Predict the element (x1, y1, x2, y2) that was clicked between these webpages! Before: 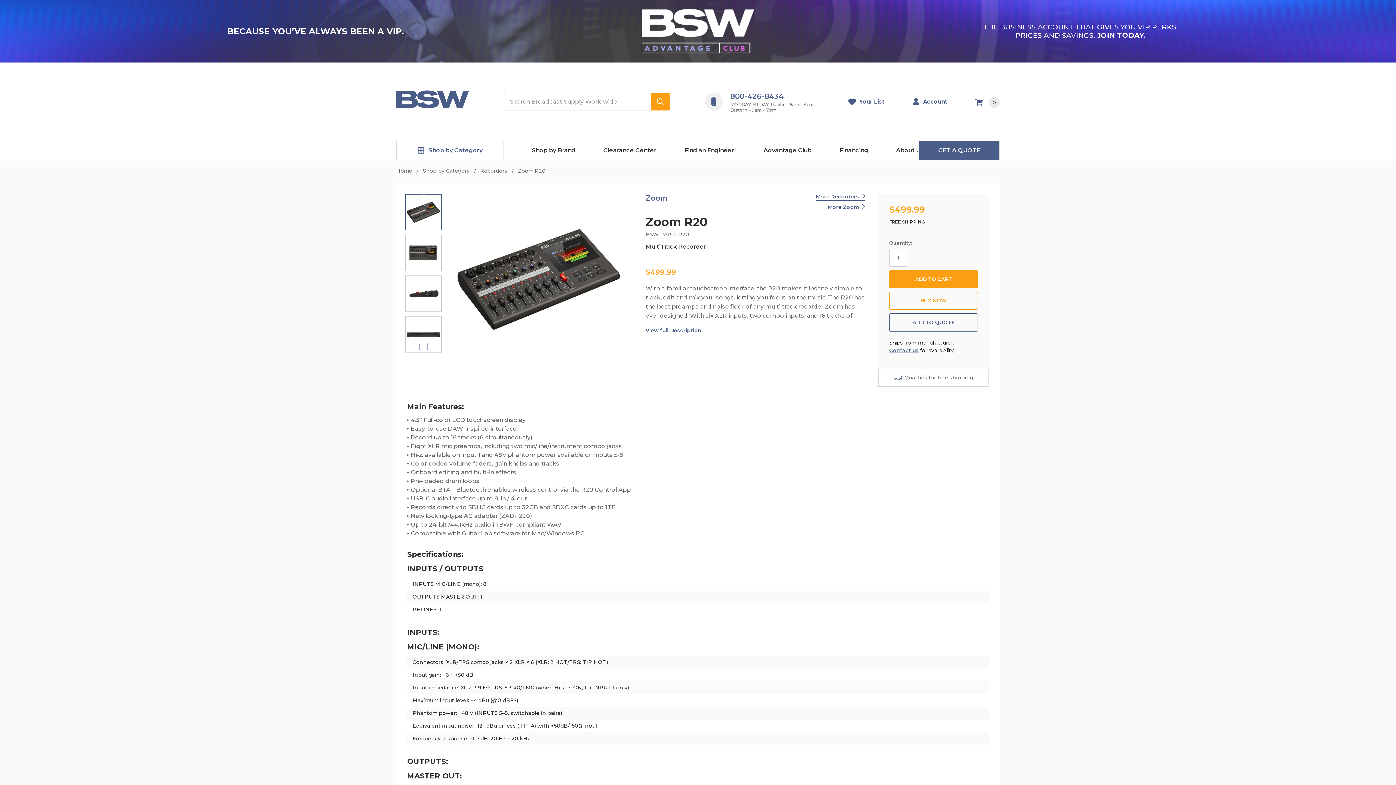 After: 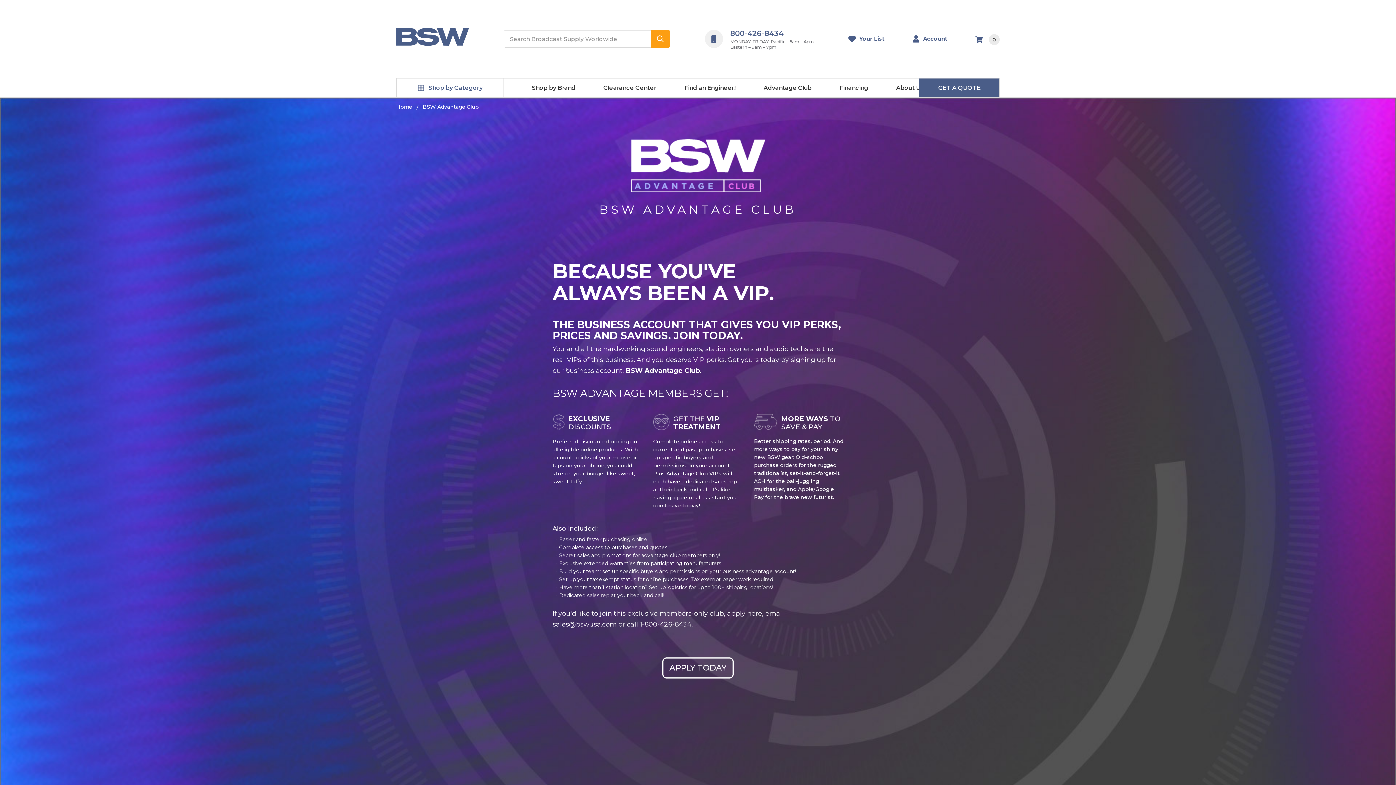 Action: label: Advantage Club bbox: (749, 141, 825, 160)